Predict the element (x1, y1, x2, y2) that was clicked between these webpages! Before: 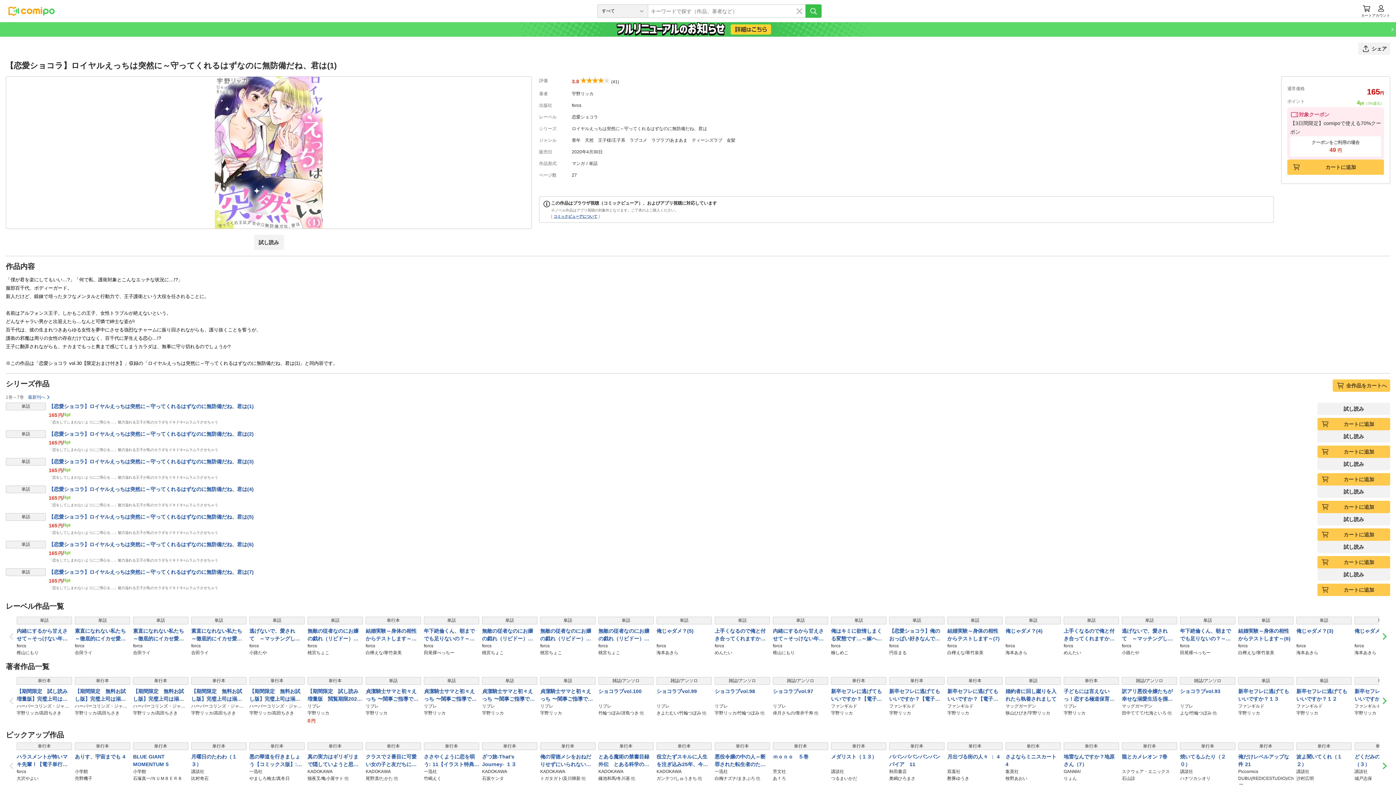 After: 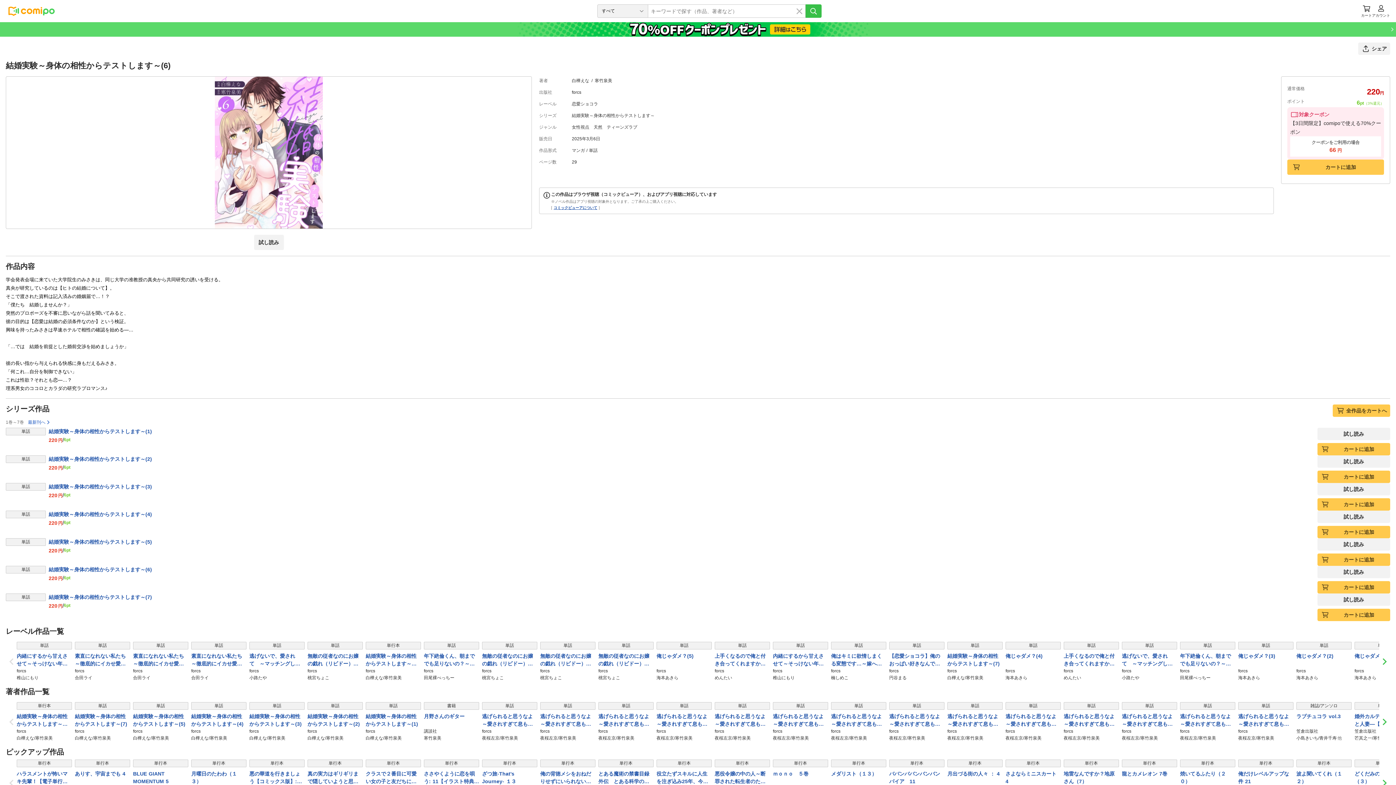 Action: bbox: (1238, 627, 1293, 642) label: 結婚実験～身体の相性からテストします～(6)